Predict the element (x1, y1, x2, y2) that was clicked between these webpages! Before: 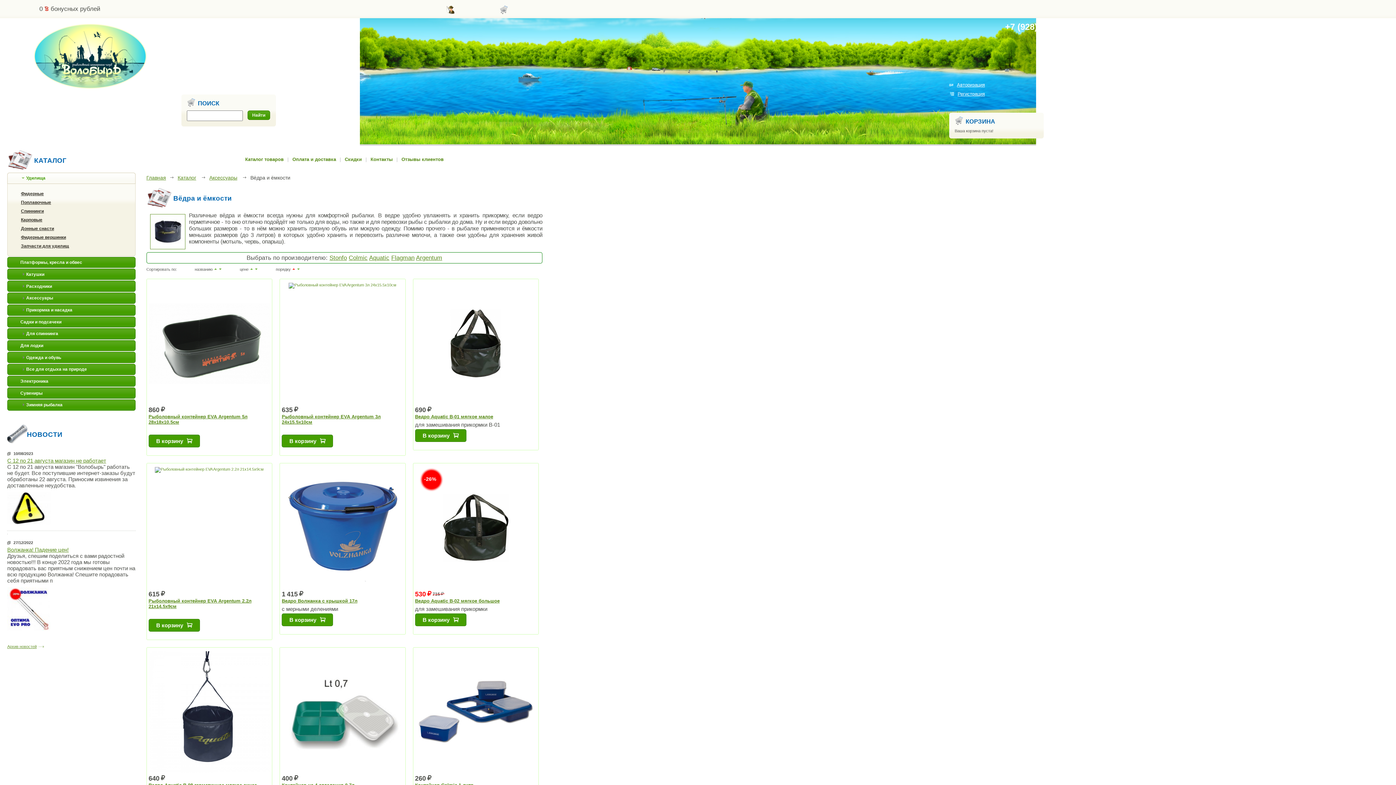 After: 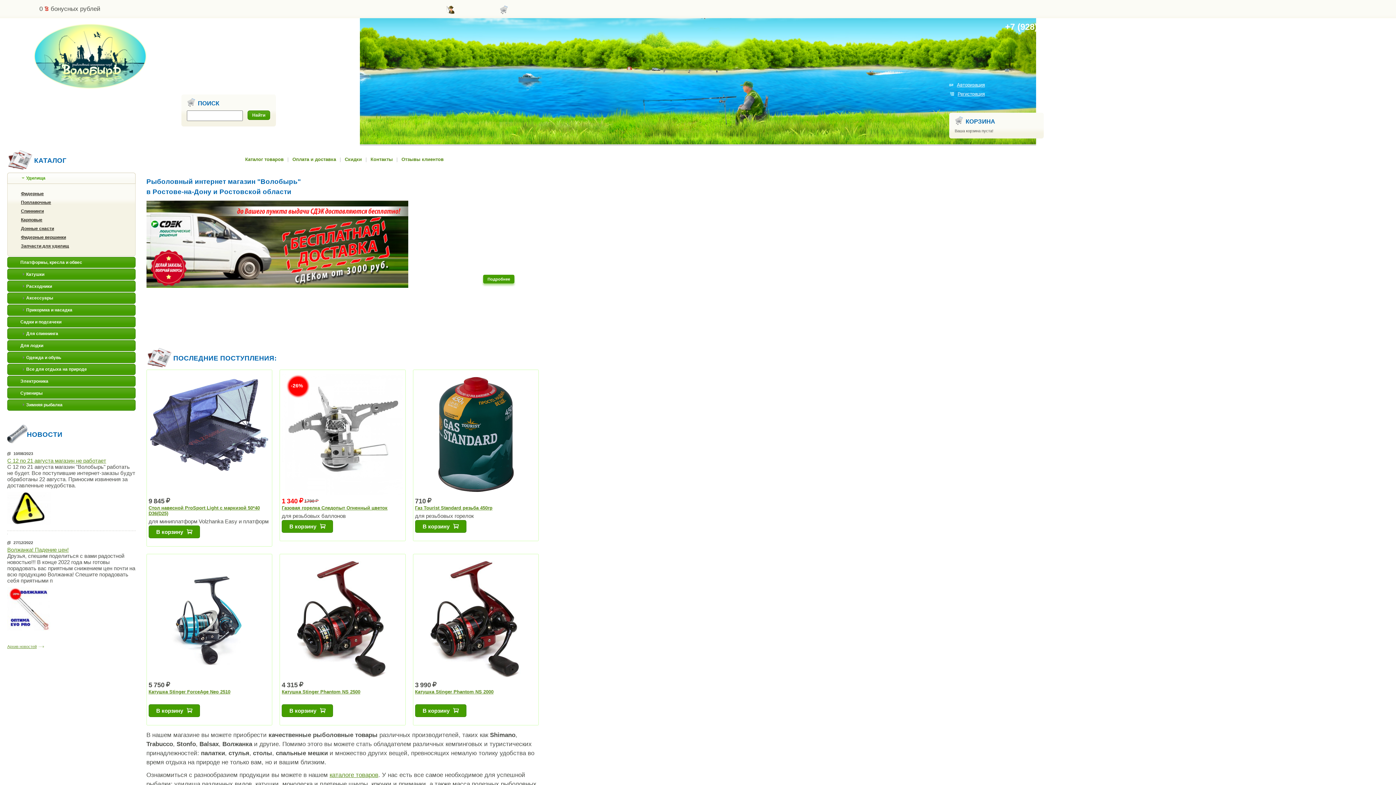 Action: label: Главная bbox: (146, 174, 166, 180)